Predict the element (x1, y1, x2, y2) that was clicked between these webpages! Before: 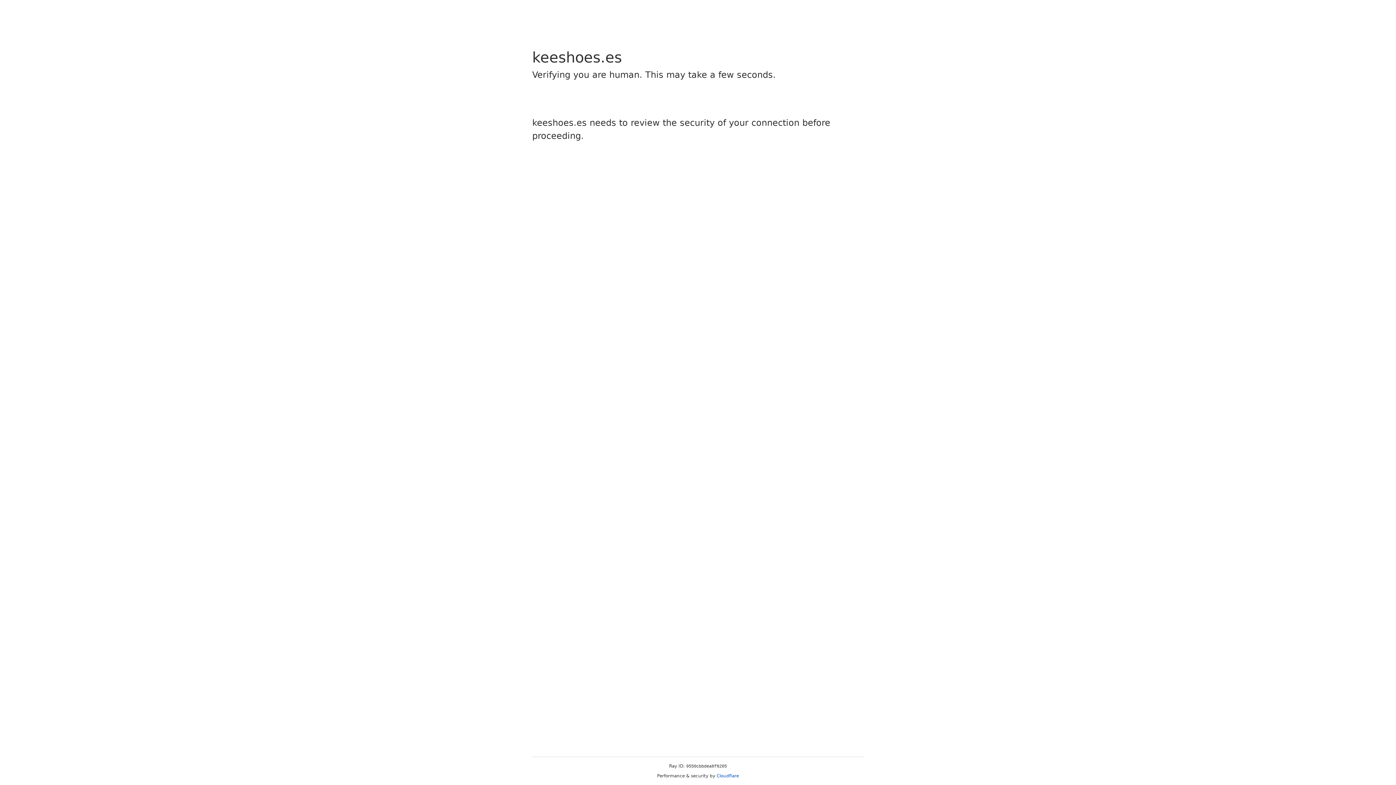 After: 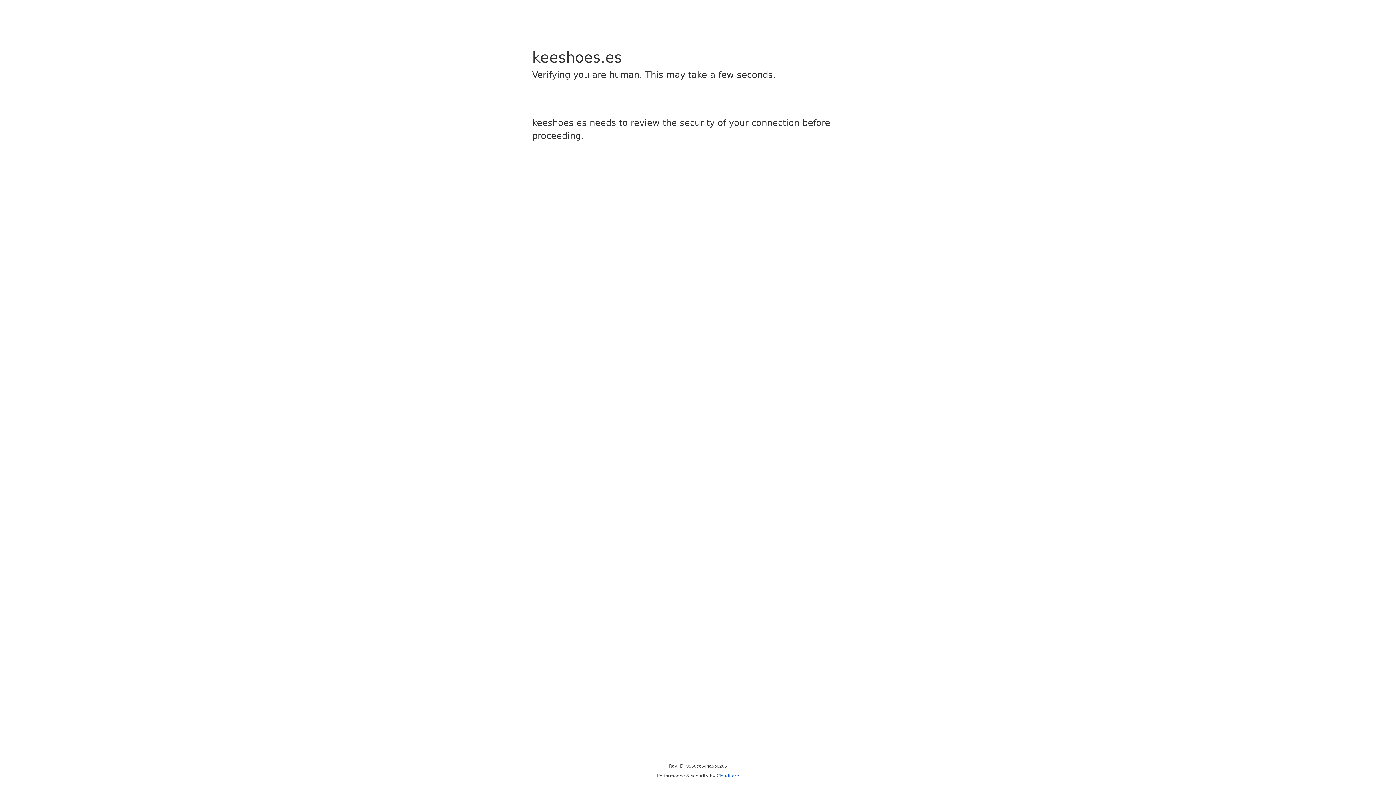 Action: label: Cloudflare bbox: (716, 773, 739, 778)